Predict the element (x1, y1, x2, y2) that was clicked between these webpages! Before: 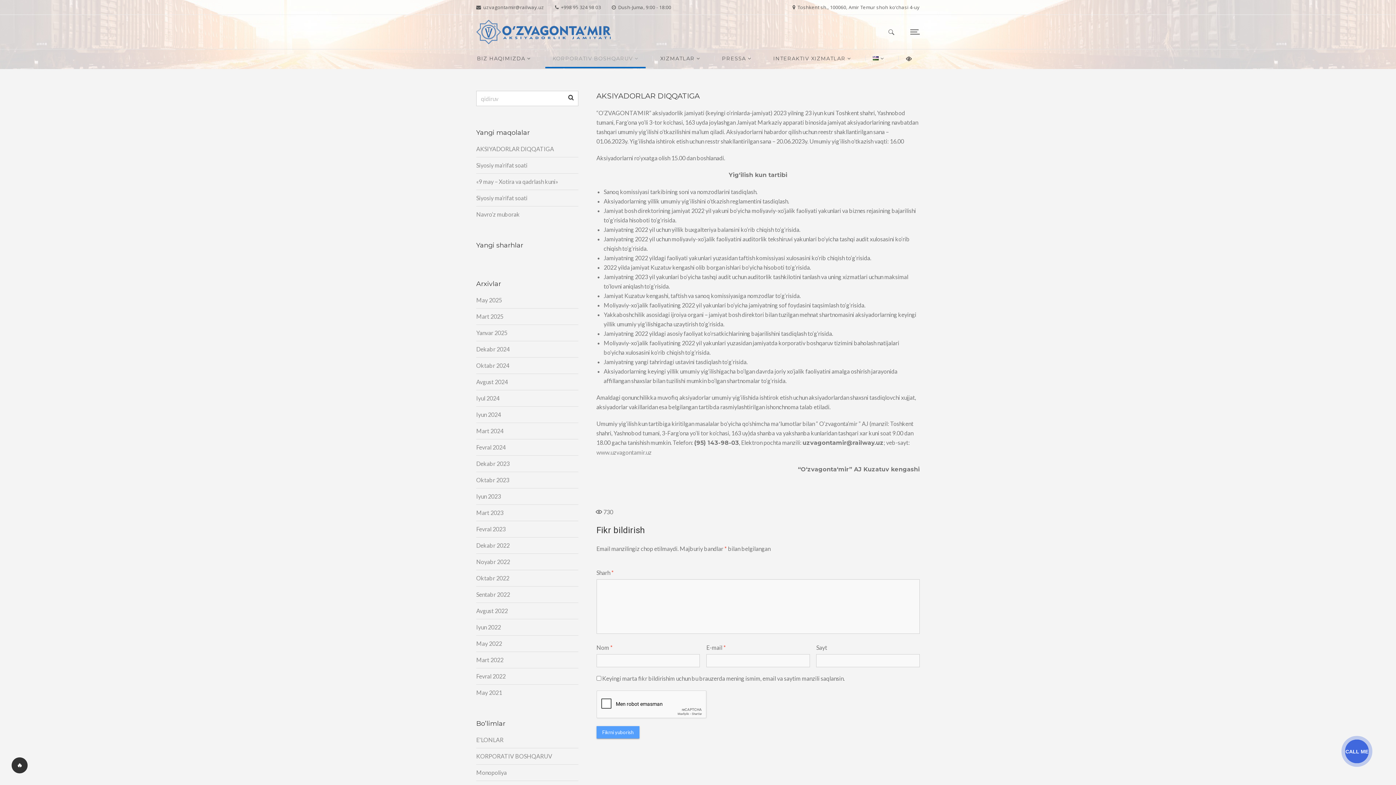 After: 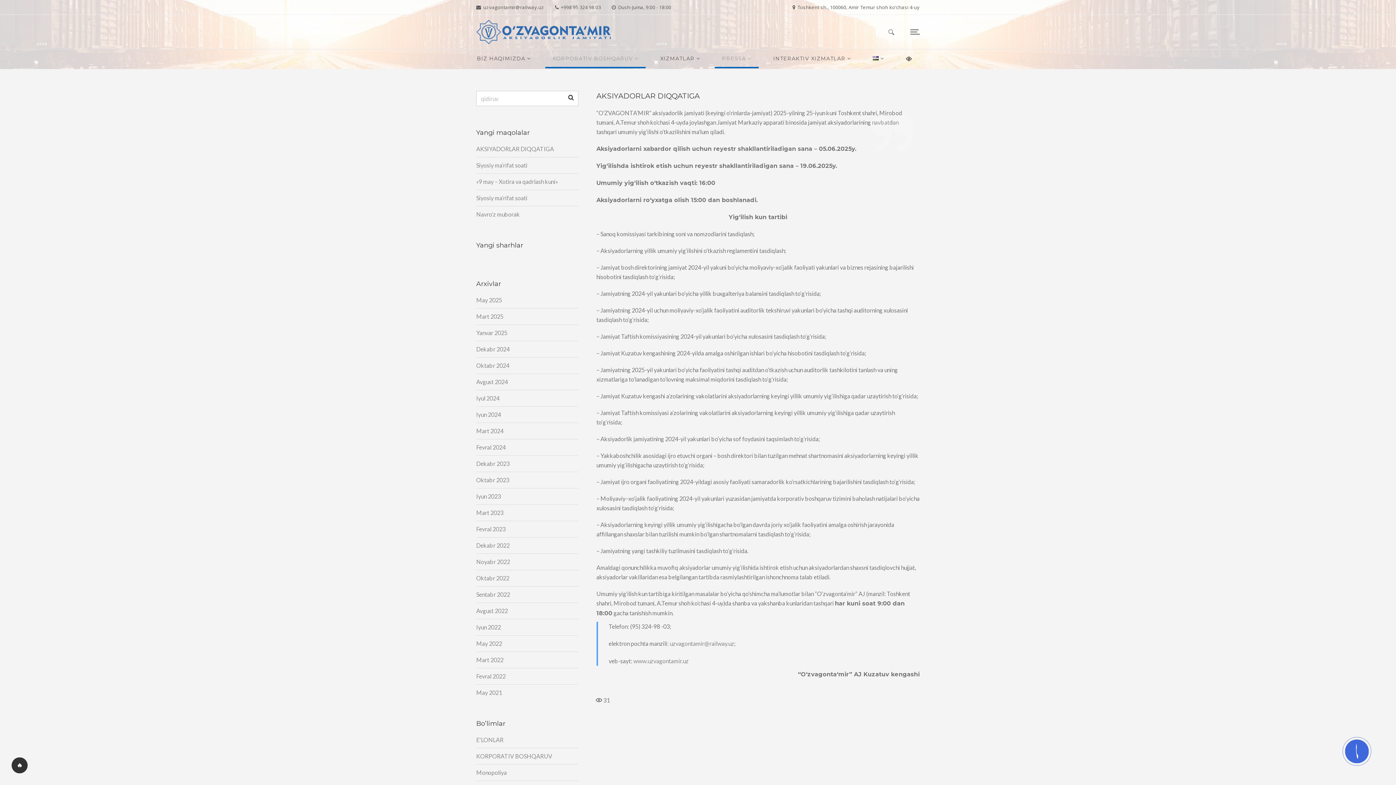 Action: label: AKSIYADORLAR DIQQATIGA bbox: (476, 144, 554, 153)